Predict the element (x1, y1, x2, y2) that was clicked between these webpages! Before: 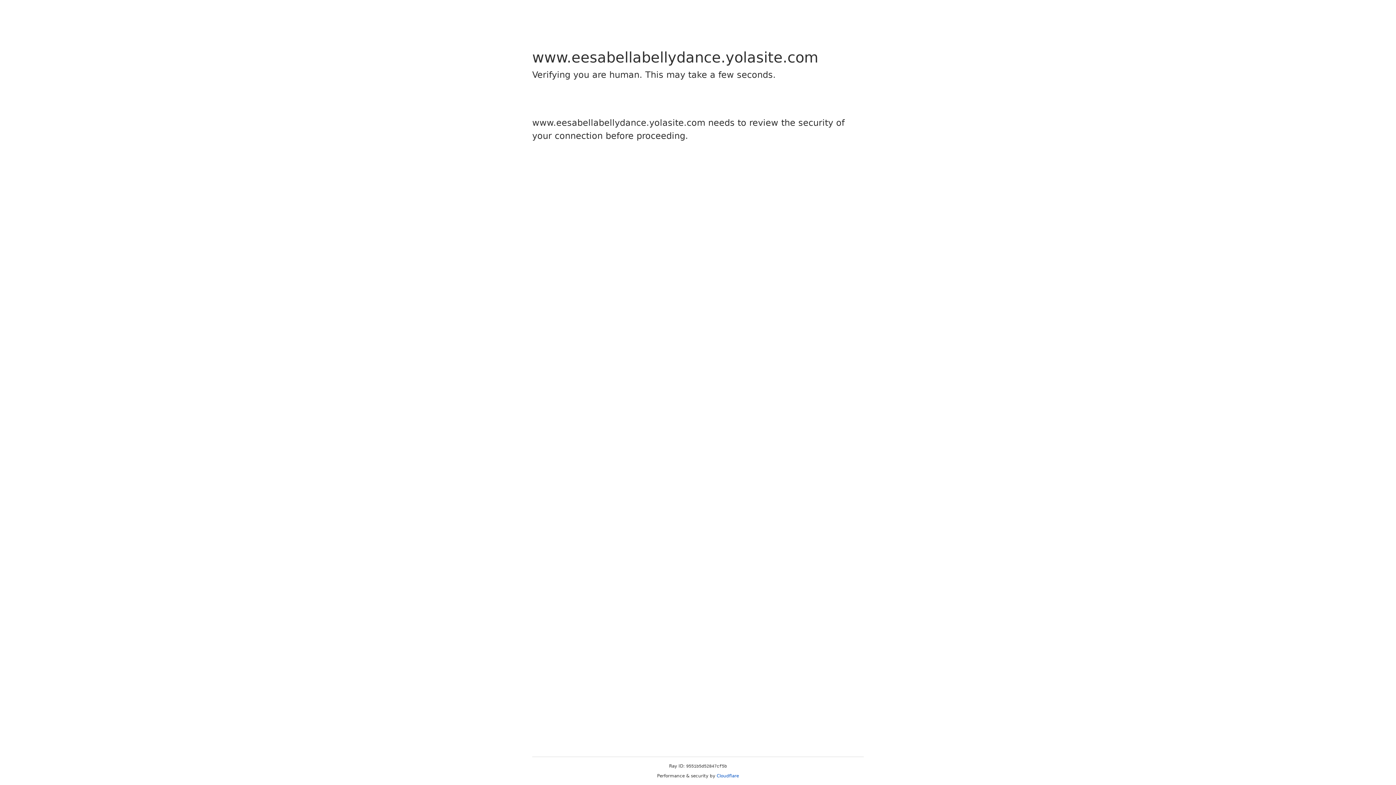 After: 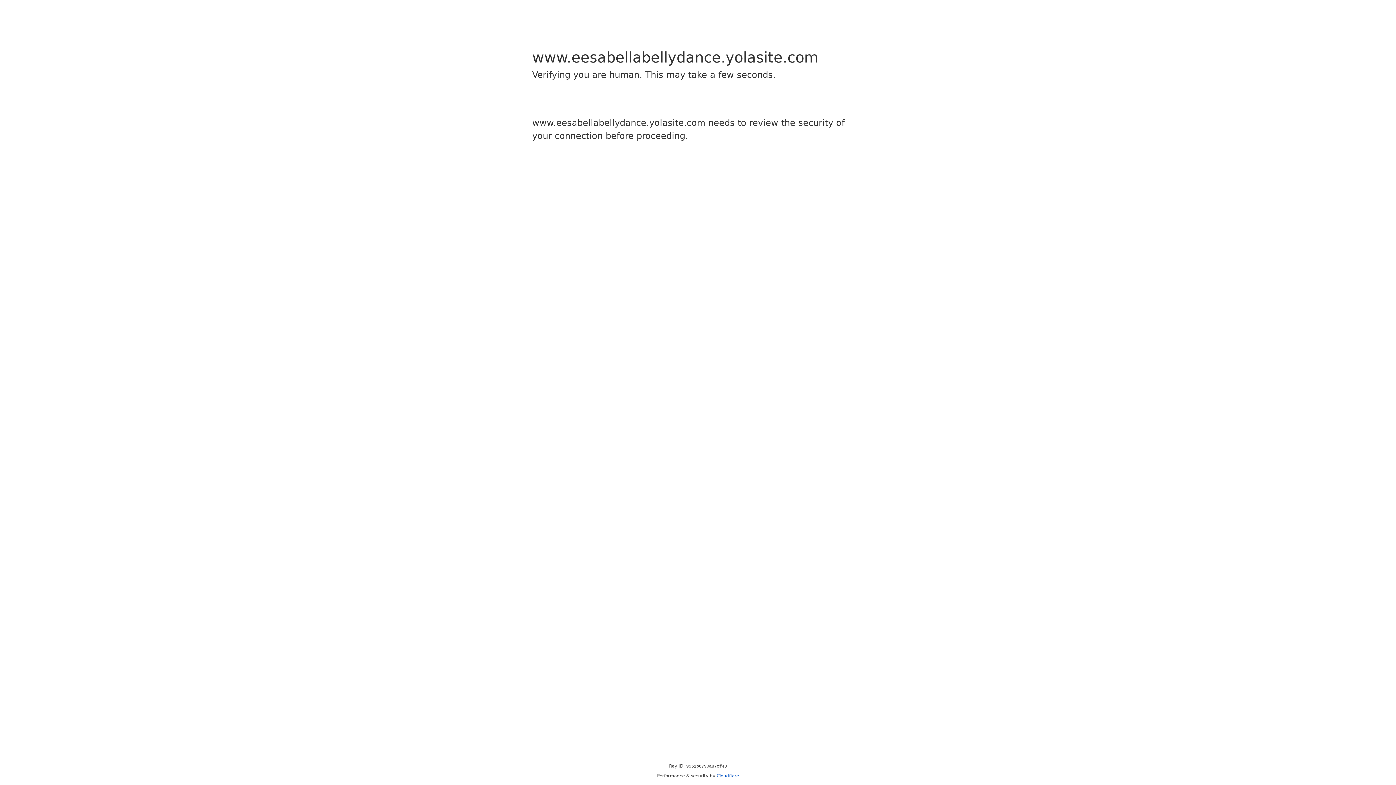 Action: label: Cloudflare bbox: (716, 773, 739, 778)